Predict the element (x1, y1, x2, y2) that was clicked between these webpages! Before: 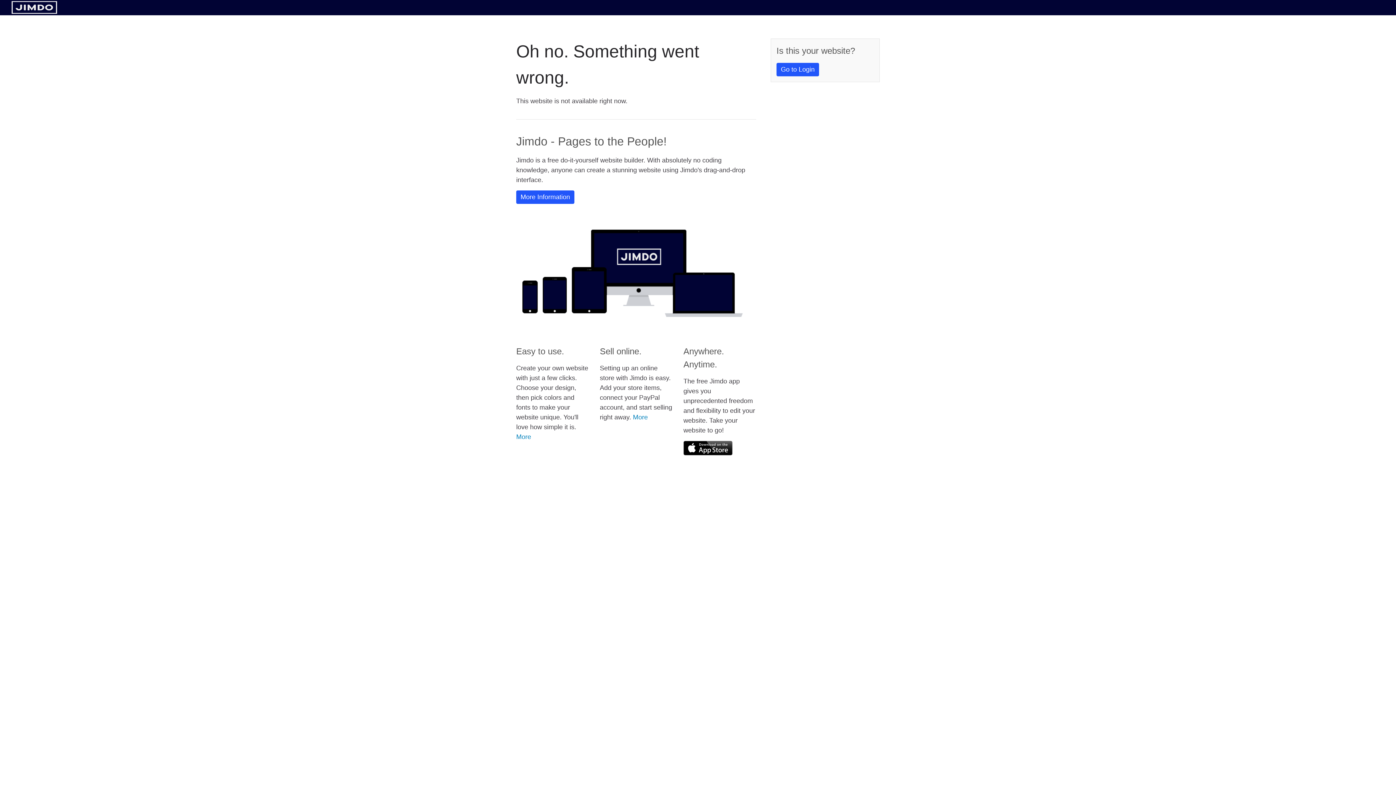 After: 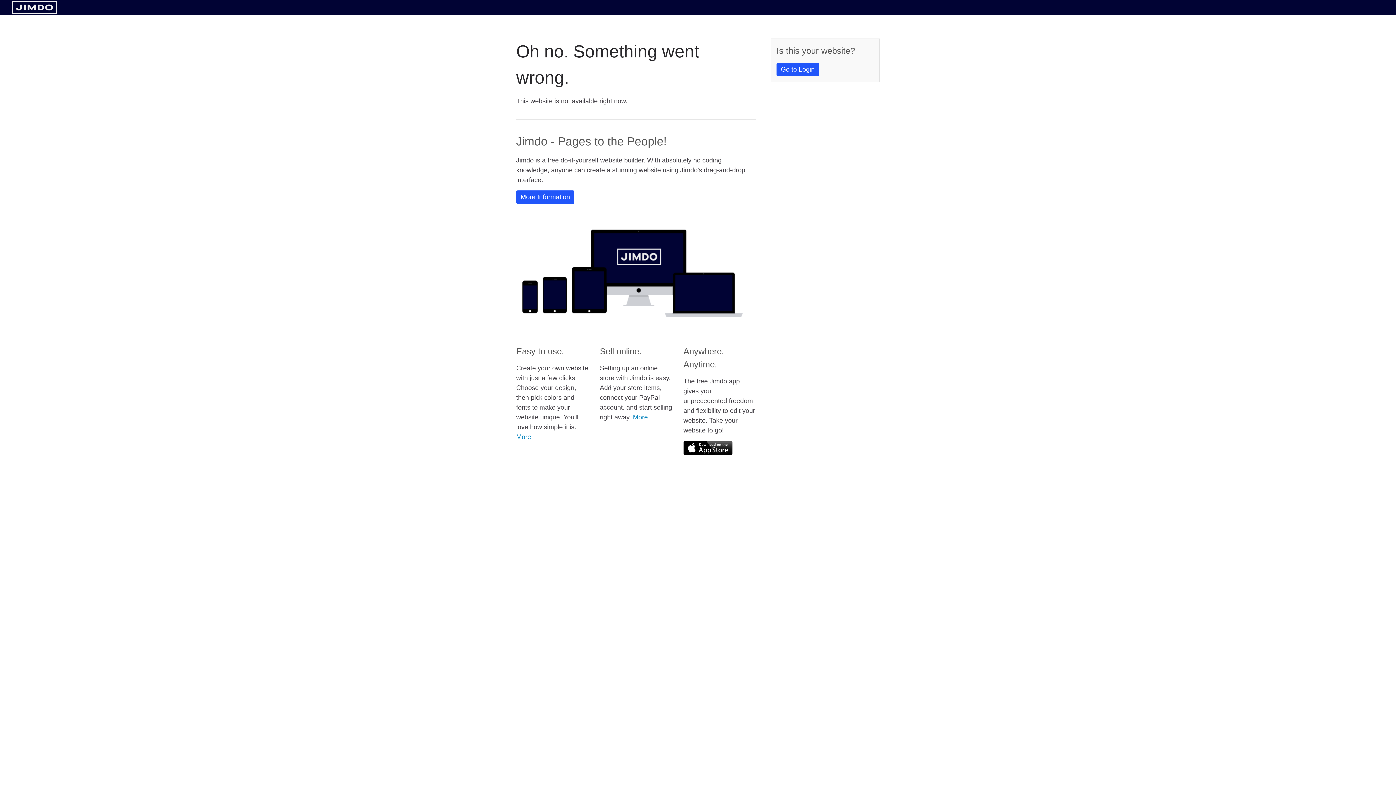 Action: bbox: (683, 441, 732, 455)